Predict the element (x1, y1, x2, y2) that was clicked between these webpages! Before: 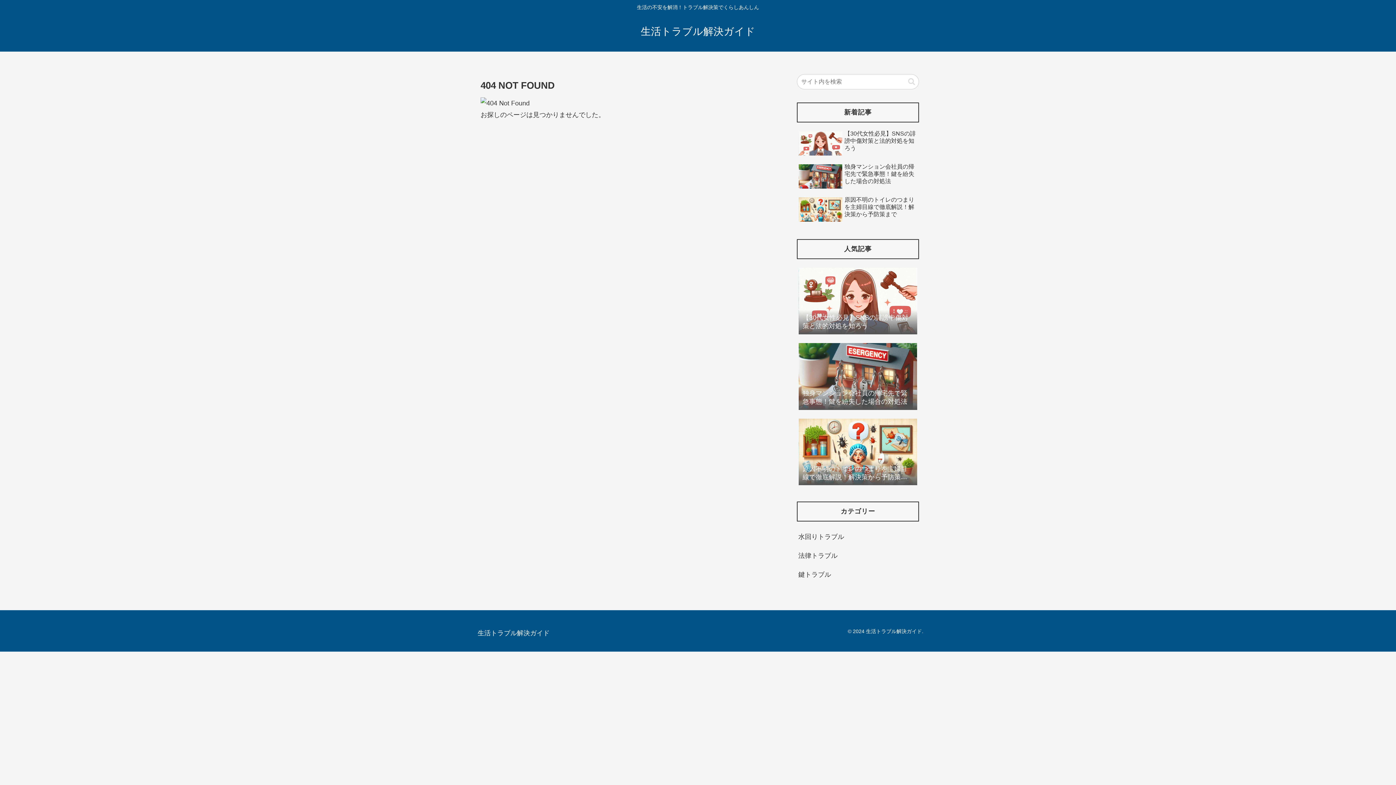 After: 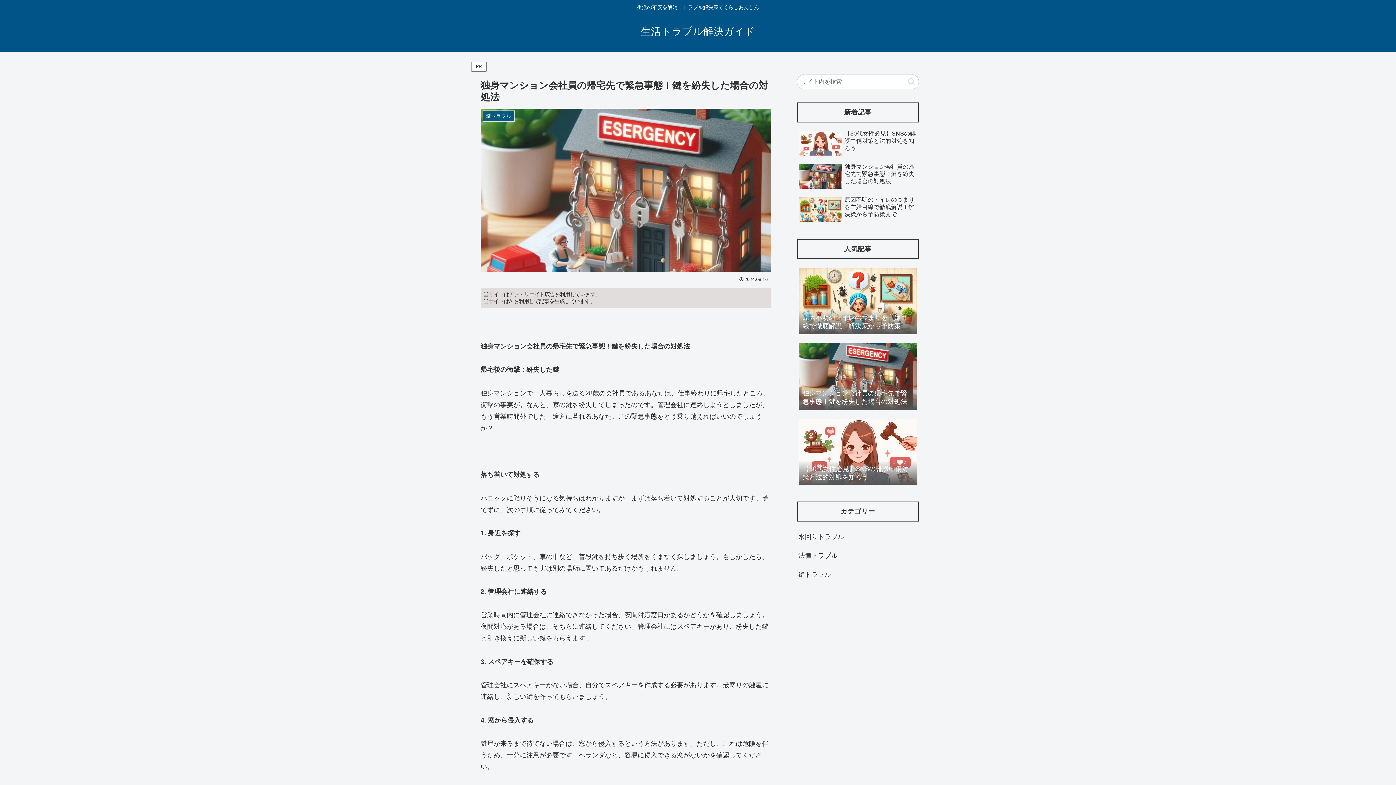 Action: label: 独身マンション会社員の帰宅先で緊急事態！鍵を紛失した場合の対処法 bbox: (797, 161, 919, 192)